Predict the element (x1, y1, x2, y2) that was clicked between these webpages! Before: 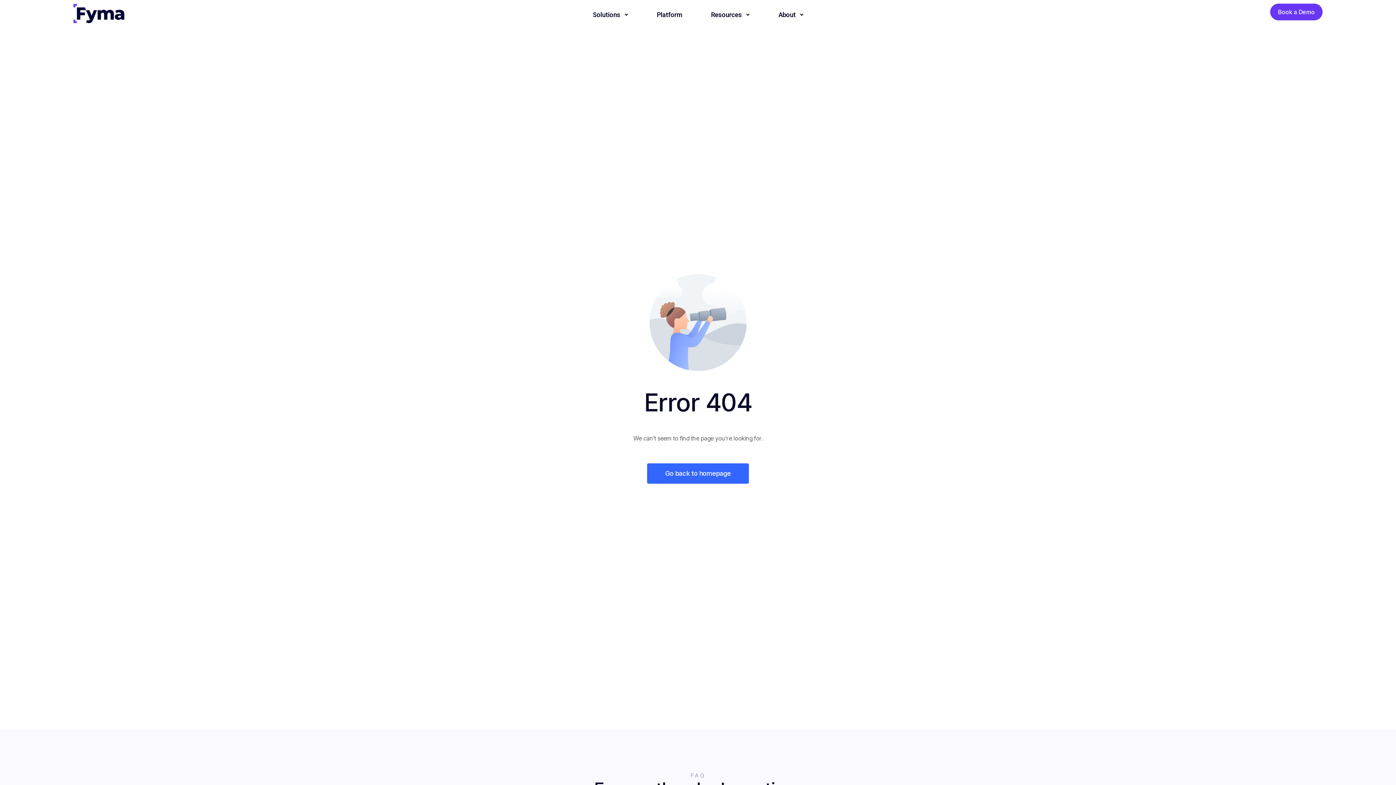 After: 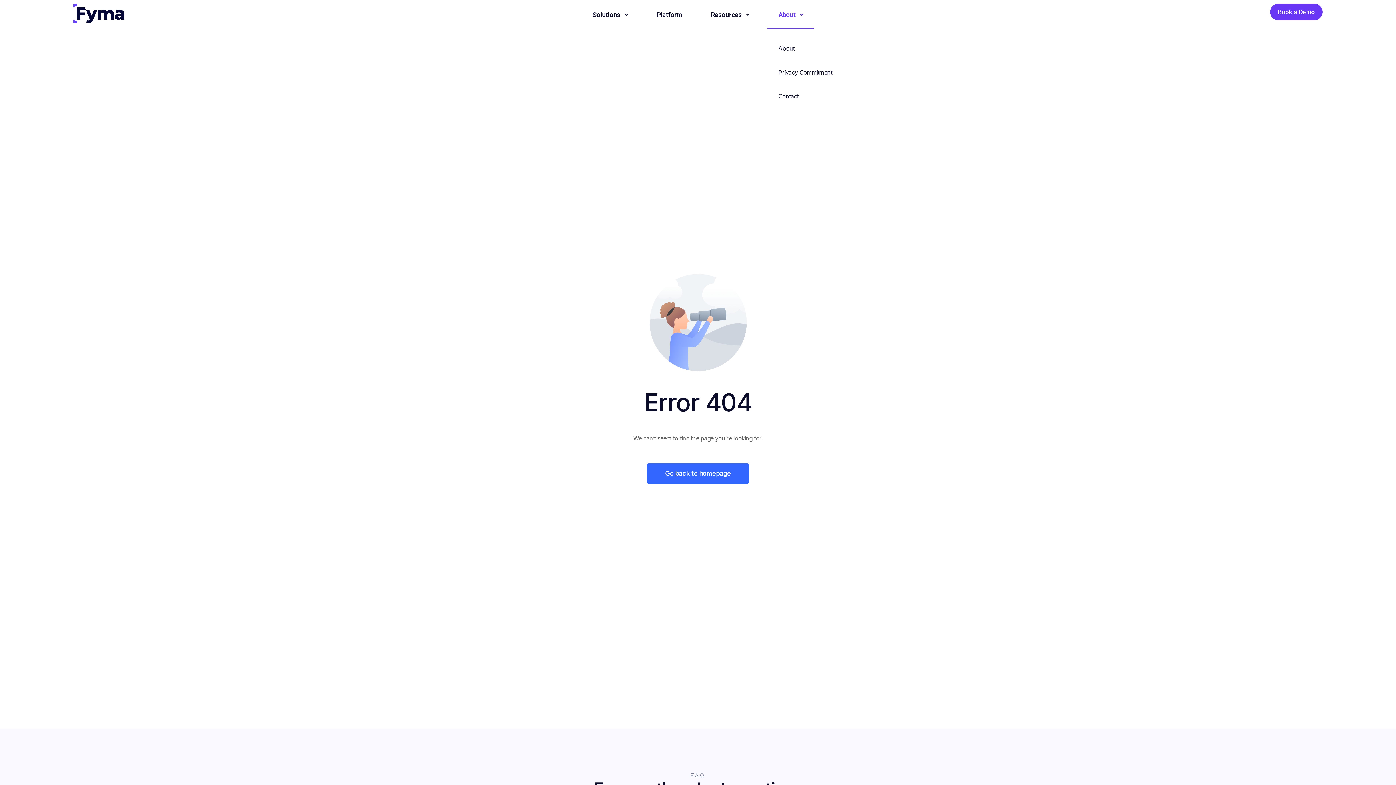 Action: bbox: (764, 0, 817, 29) label: About